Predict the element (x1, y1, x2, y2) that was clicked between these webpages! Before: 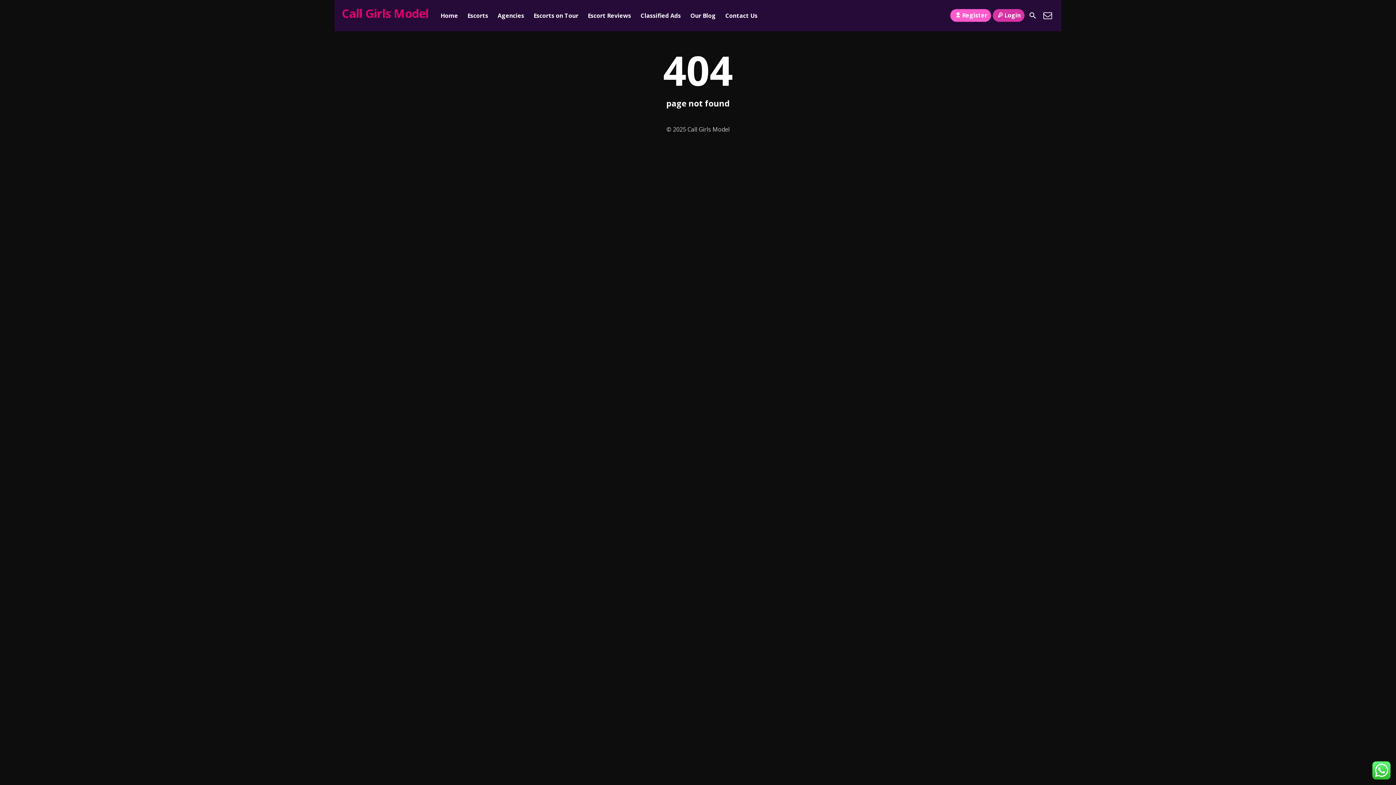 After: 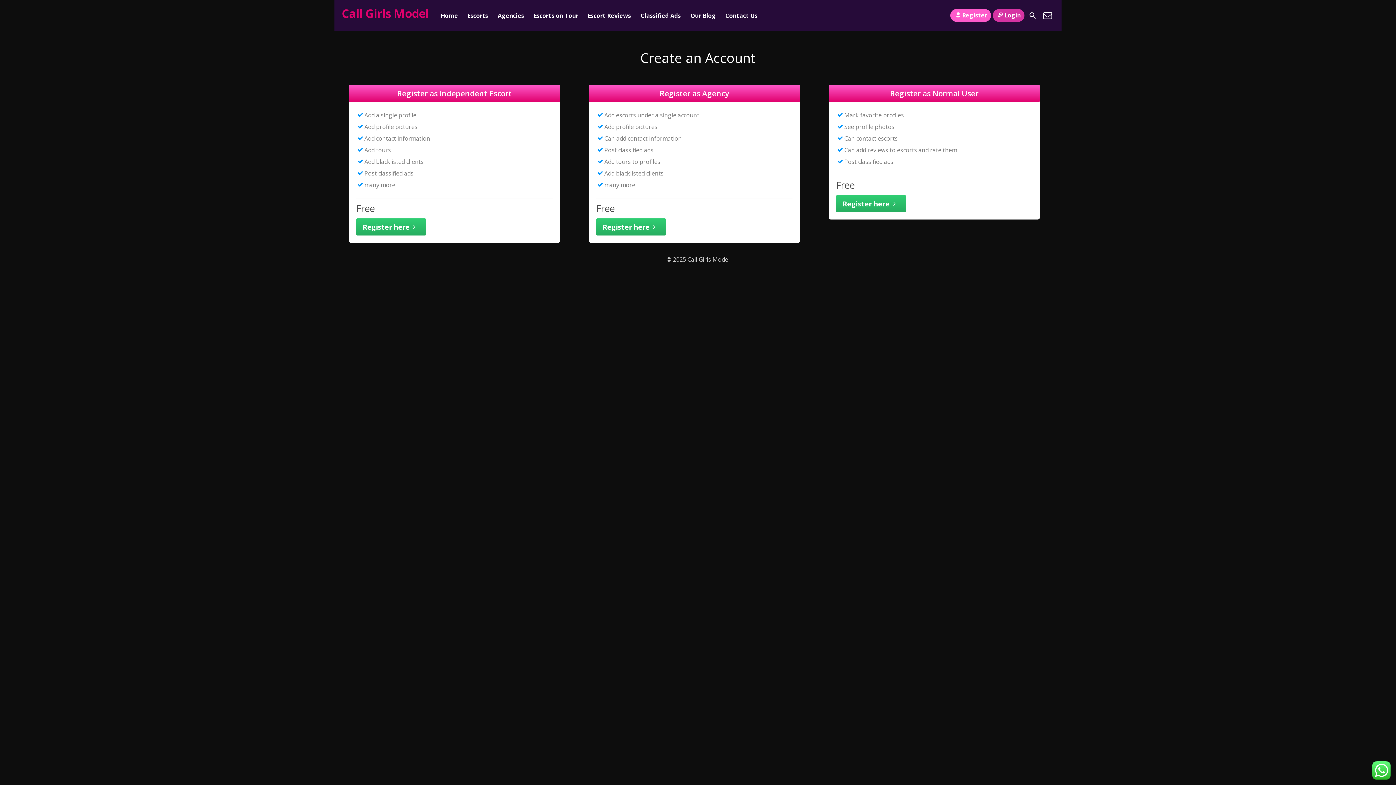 Action: label: Register bbox: (950, 9, 991, 21)